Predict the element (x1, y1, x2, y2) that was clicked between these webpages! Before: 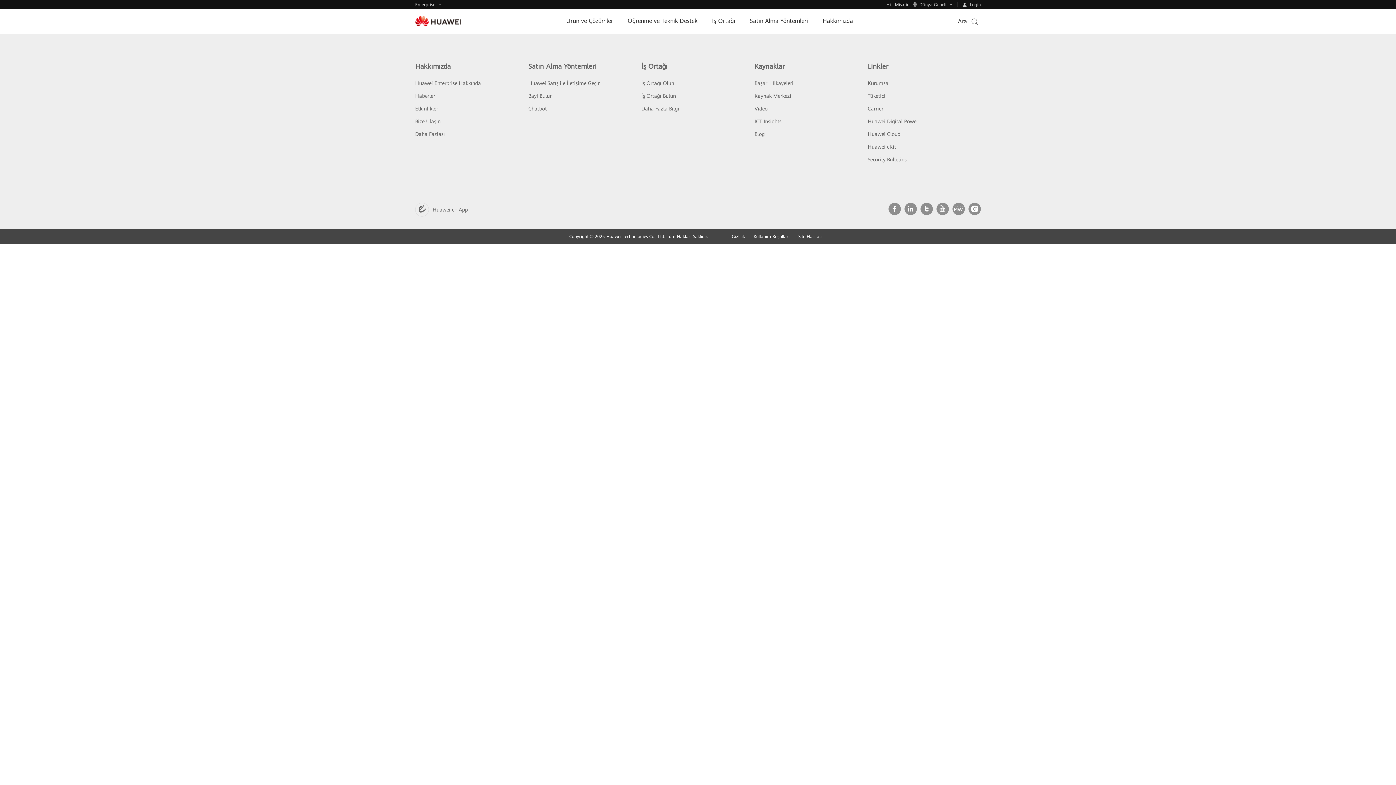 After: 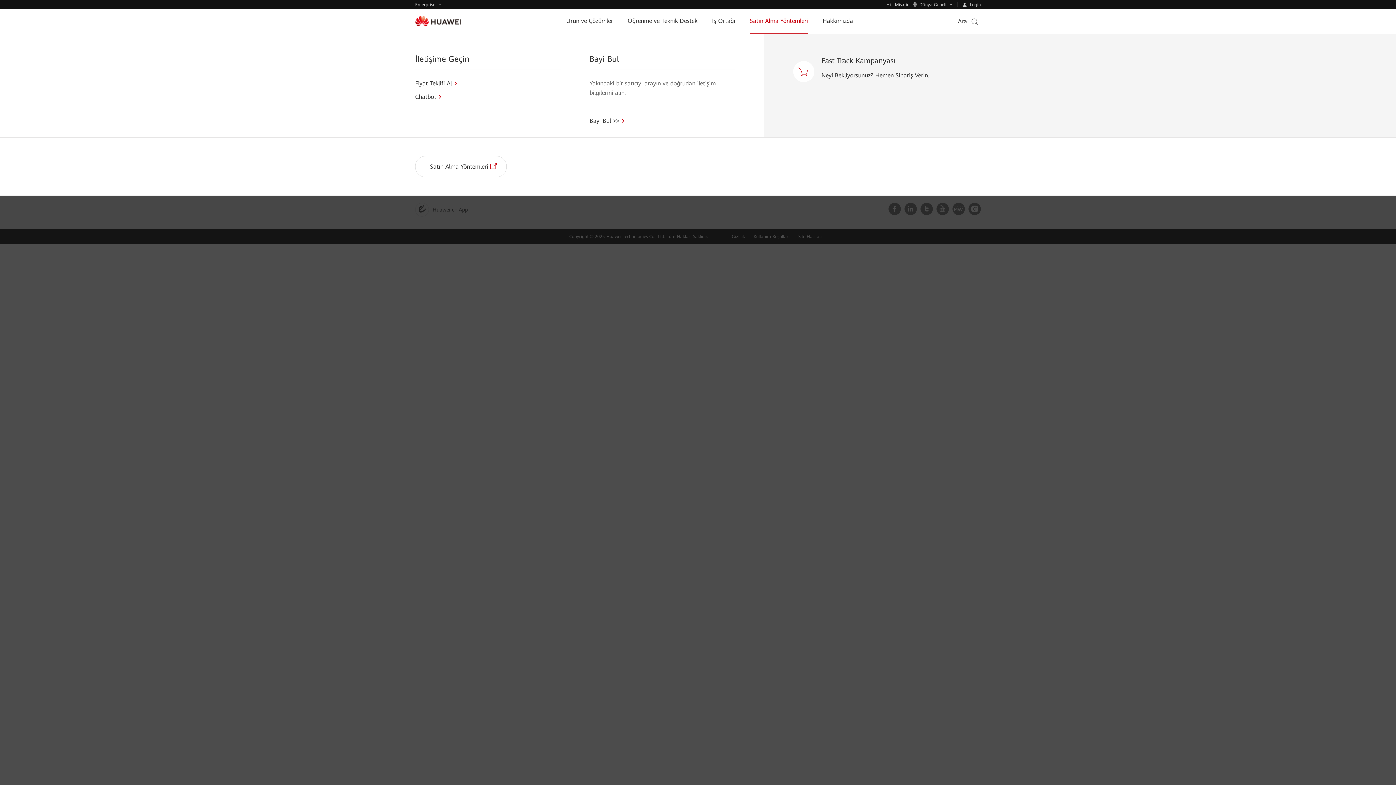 Action: label: Satın Alma Yöntemleri bbox: (750, 8, 808, 33)